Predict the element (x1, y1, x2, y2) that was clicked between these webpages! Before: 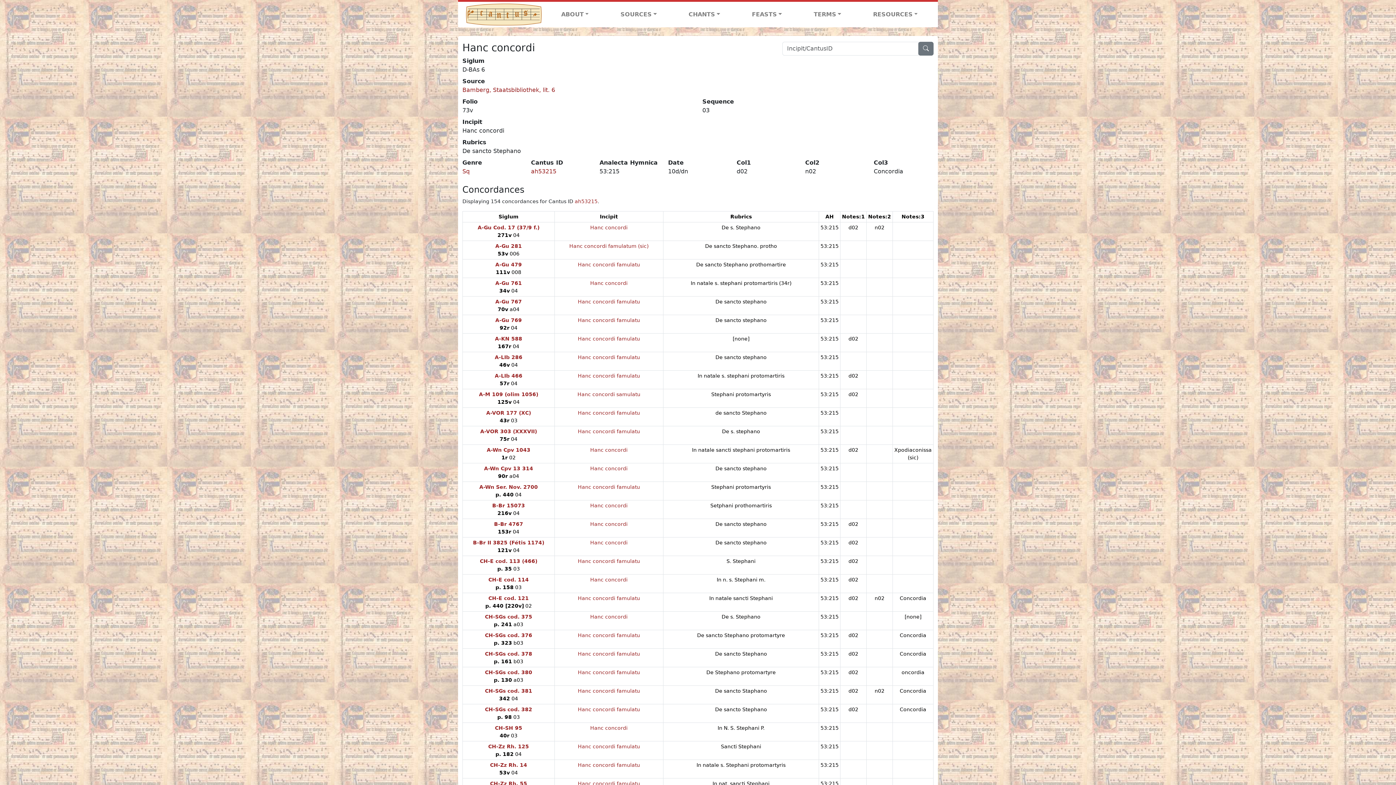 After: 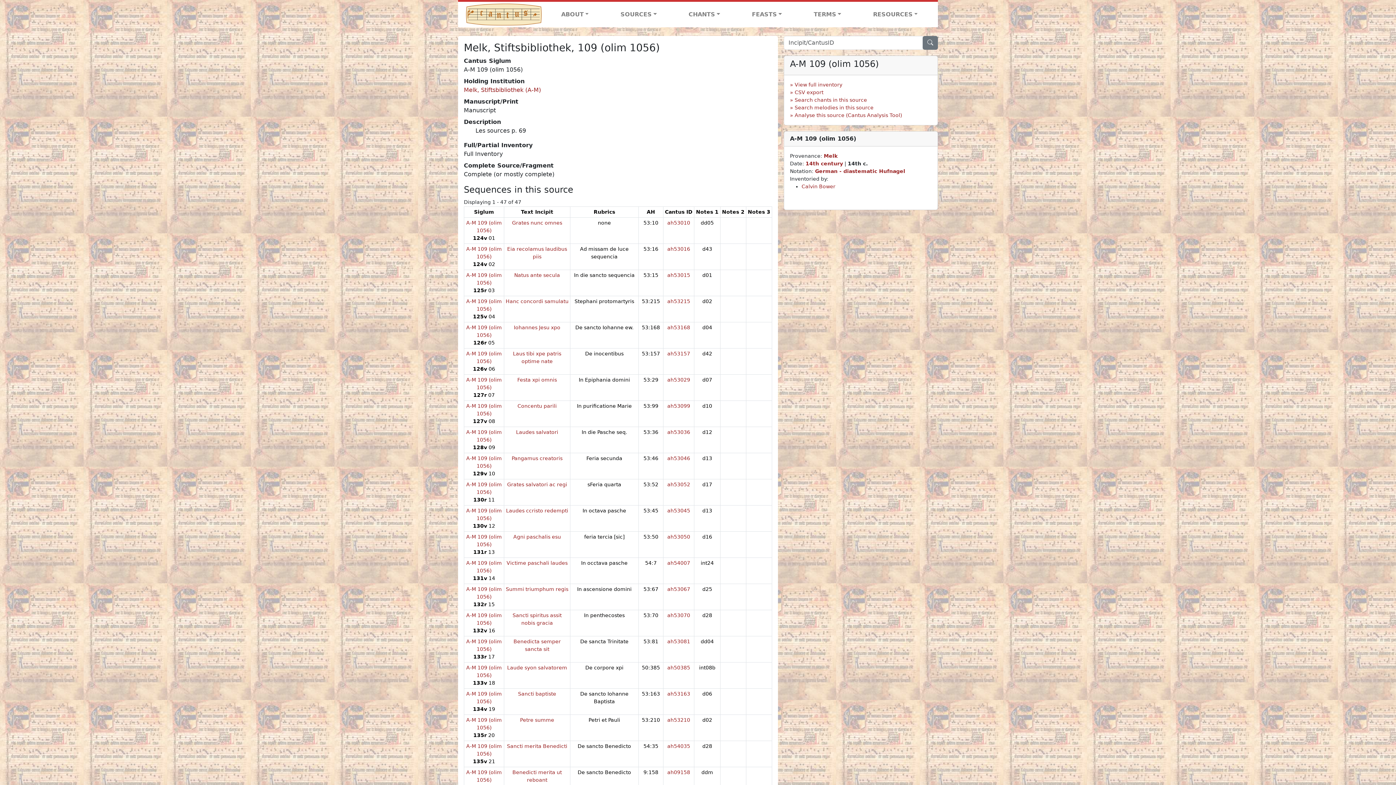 Action: bbox: (479, 391, 538, 397) label: A-M 109 (olim 1056)